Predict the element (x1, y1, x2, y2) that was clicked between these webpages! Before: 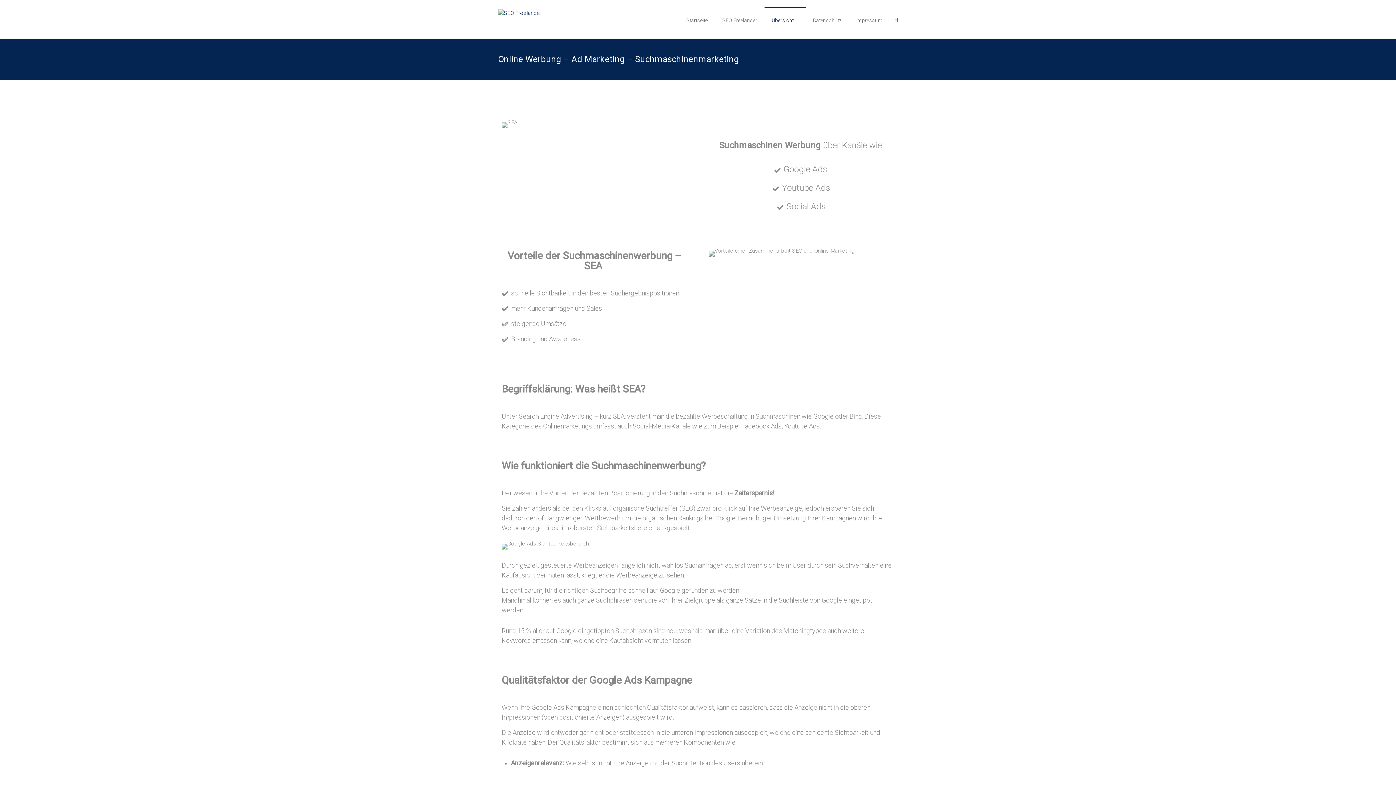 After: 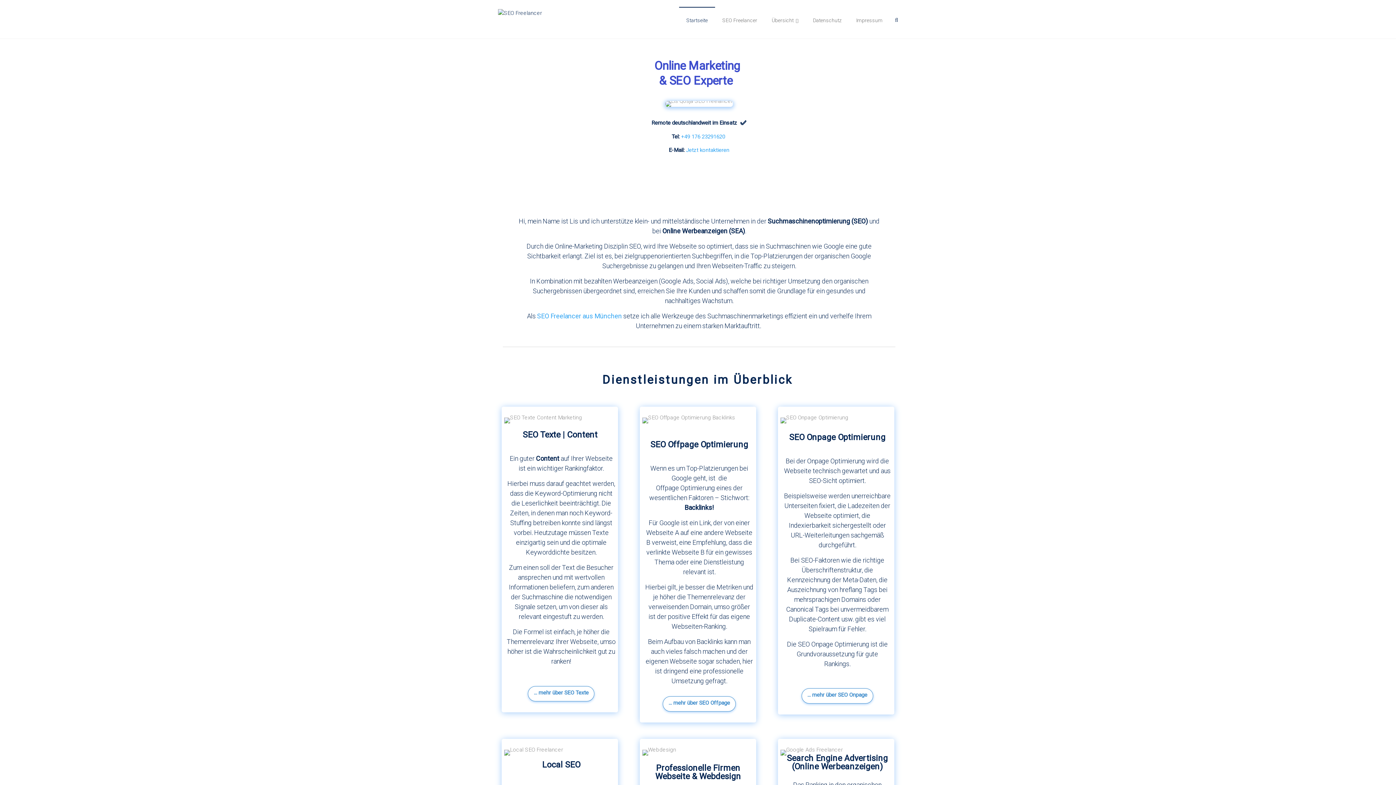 Action: label: Startseite bbox: (686, 7, 708, 33)